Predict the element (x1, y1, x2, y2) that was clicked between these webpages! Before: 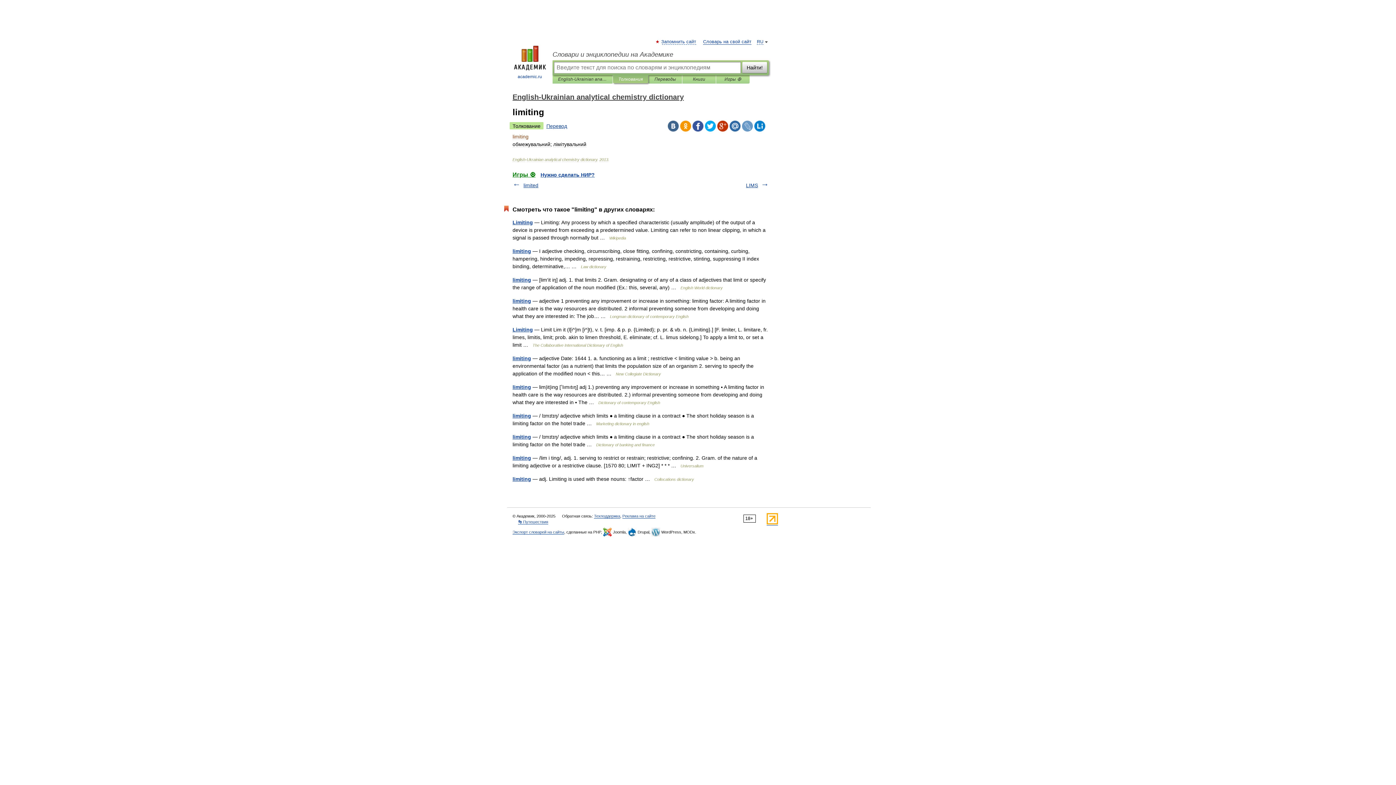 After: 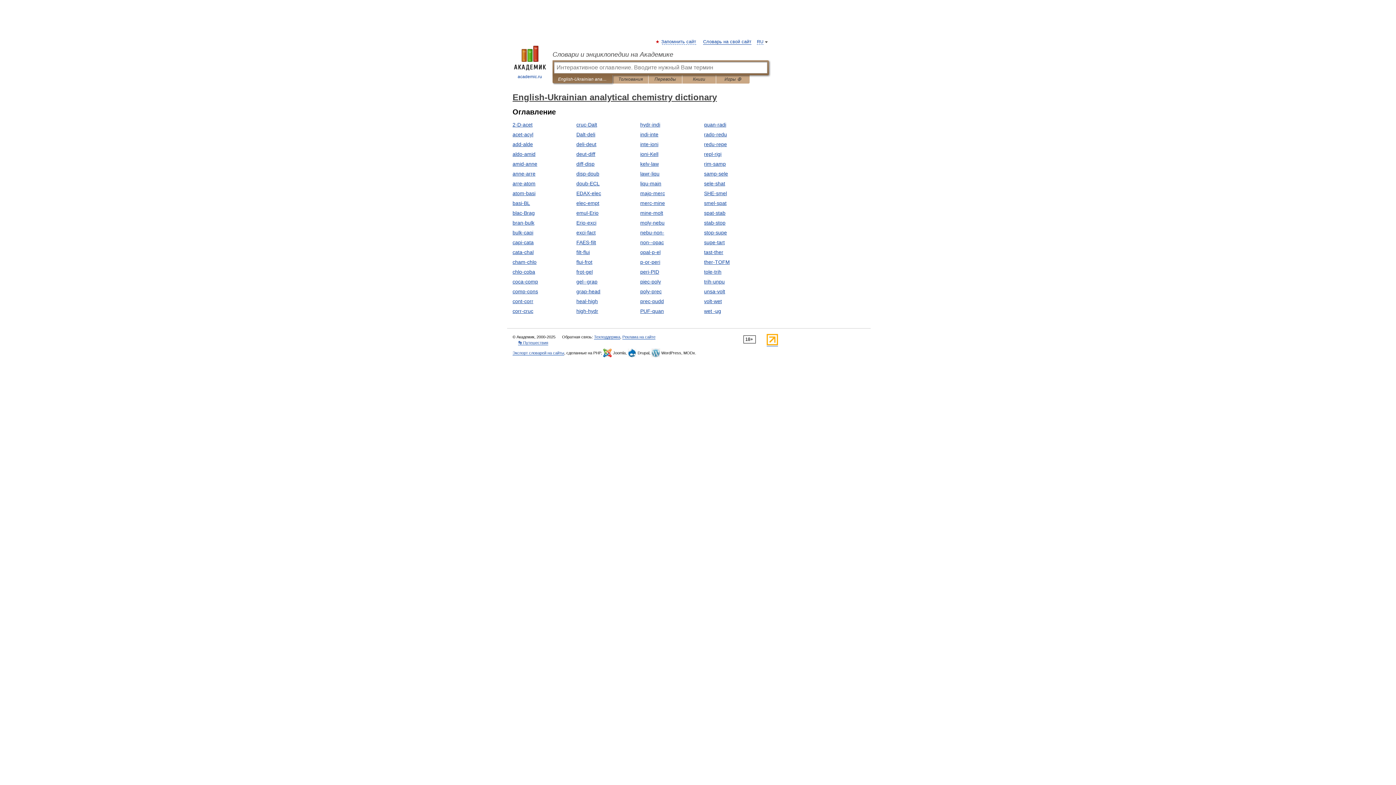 Action: bbox: (512, 93, 684, 101) label: English-Ukrainian analytical chemistry dictionary